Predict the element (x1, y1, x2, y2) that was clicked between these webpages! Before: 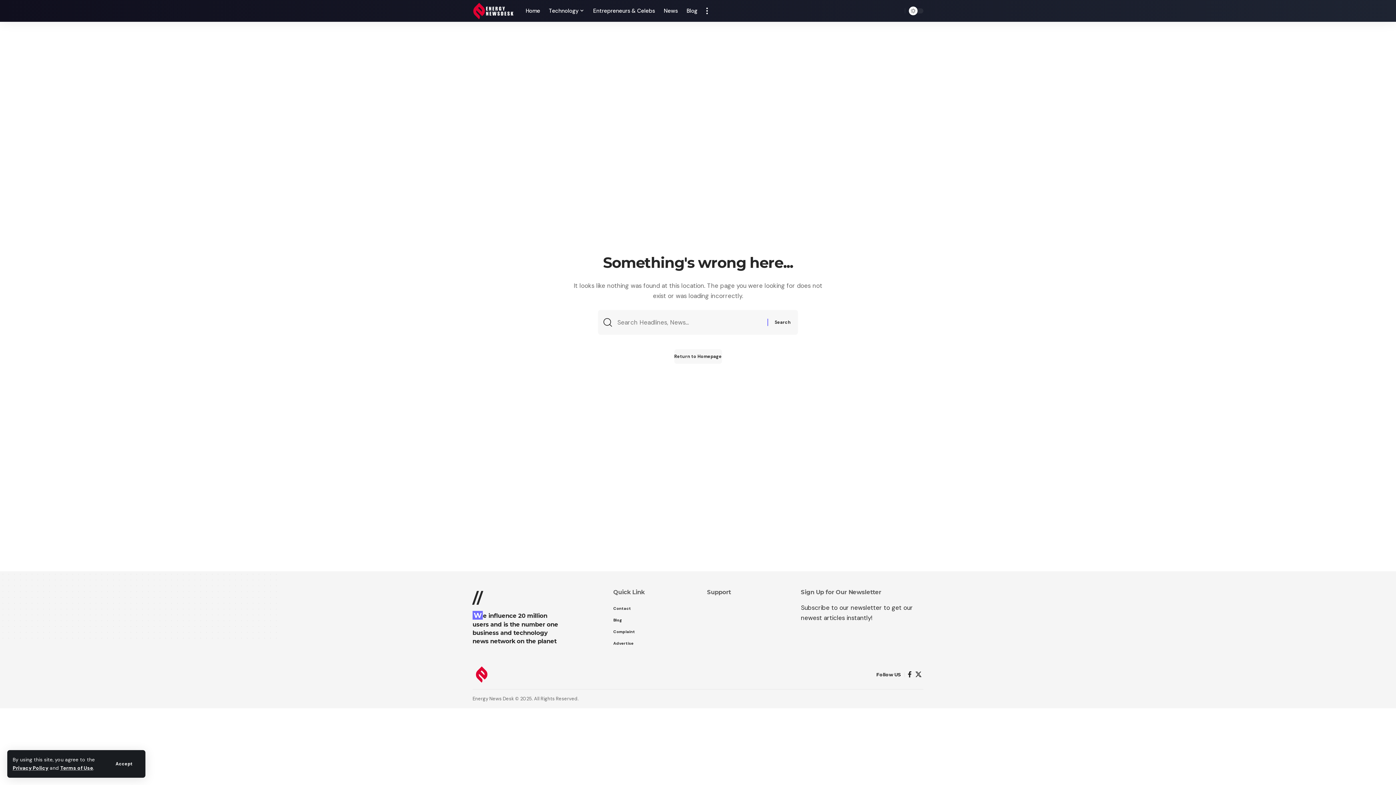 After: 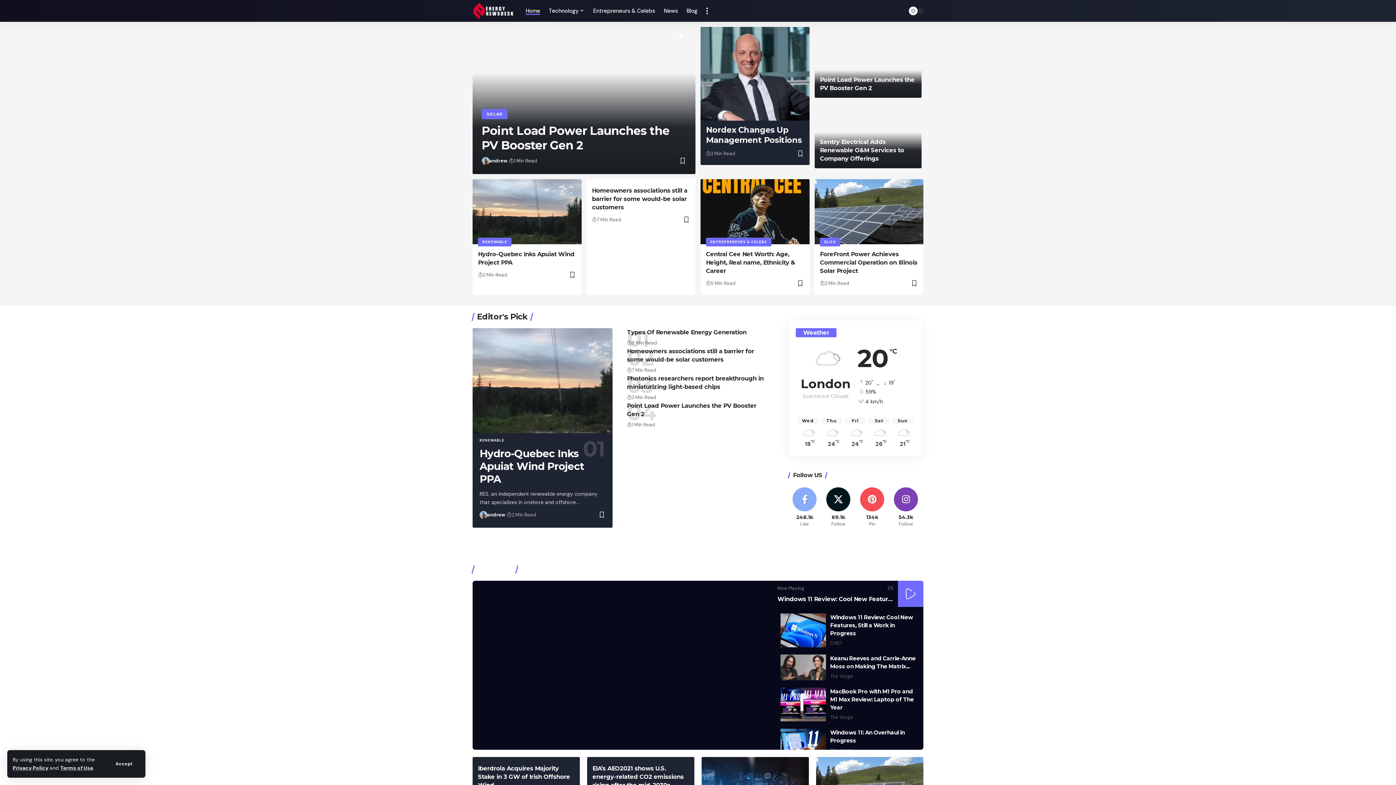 Action: bbox: (674, 349, 722, 364) label: Return to Homepage